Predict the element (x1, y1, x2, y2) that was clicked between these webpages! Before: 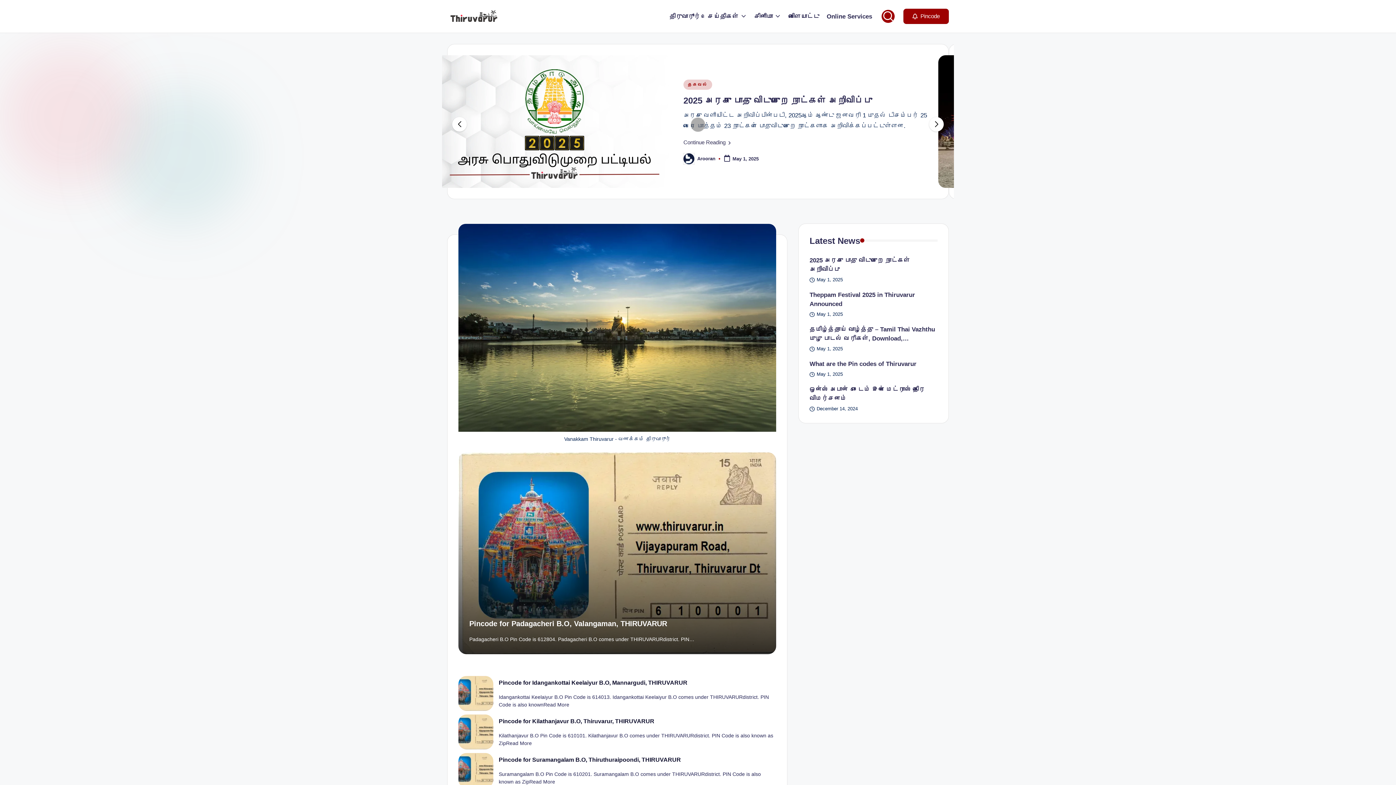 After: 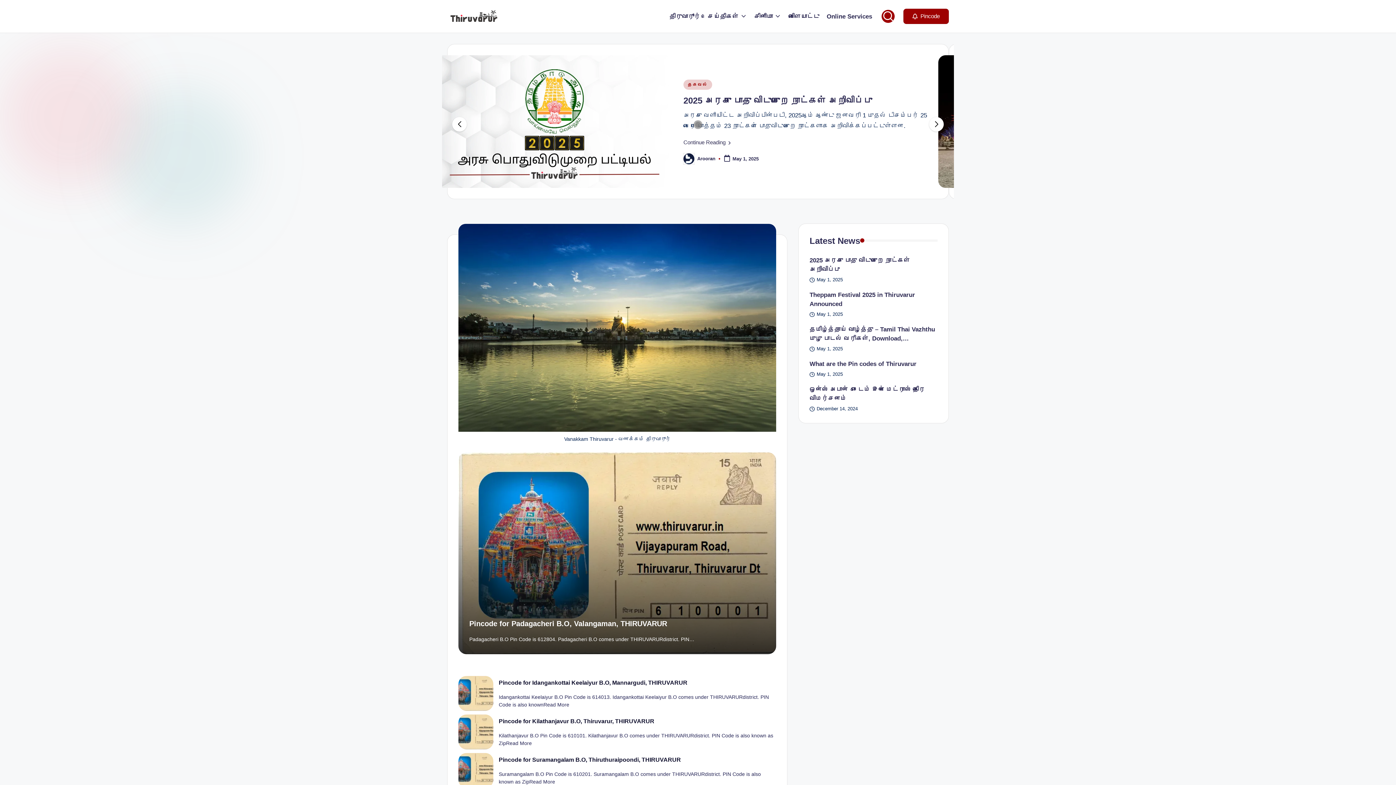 Action: bbox: (449, 6, 499, 26)